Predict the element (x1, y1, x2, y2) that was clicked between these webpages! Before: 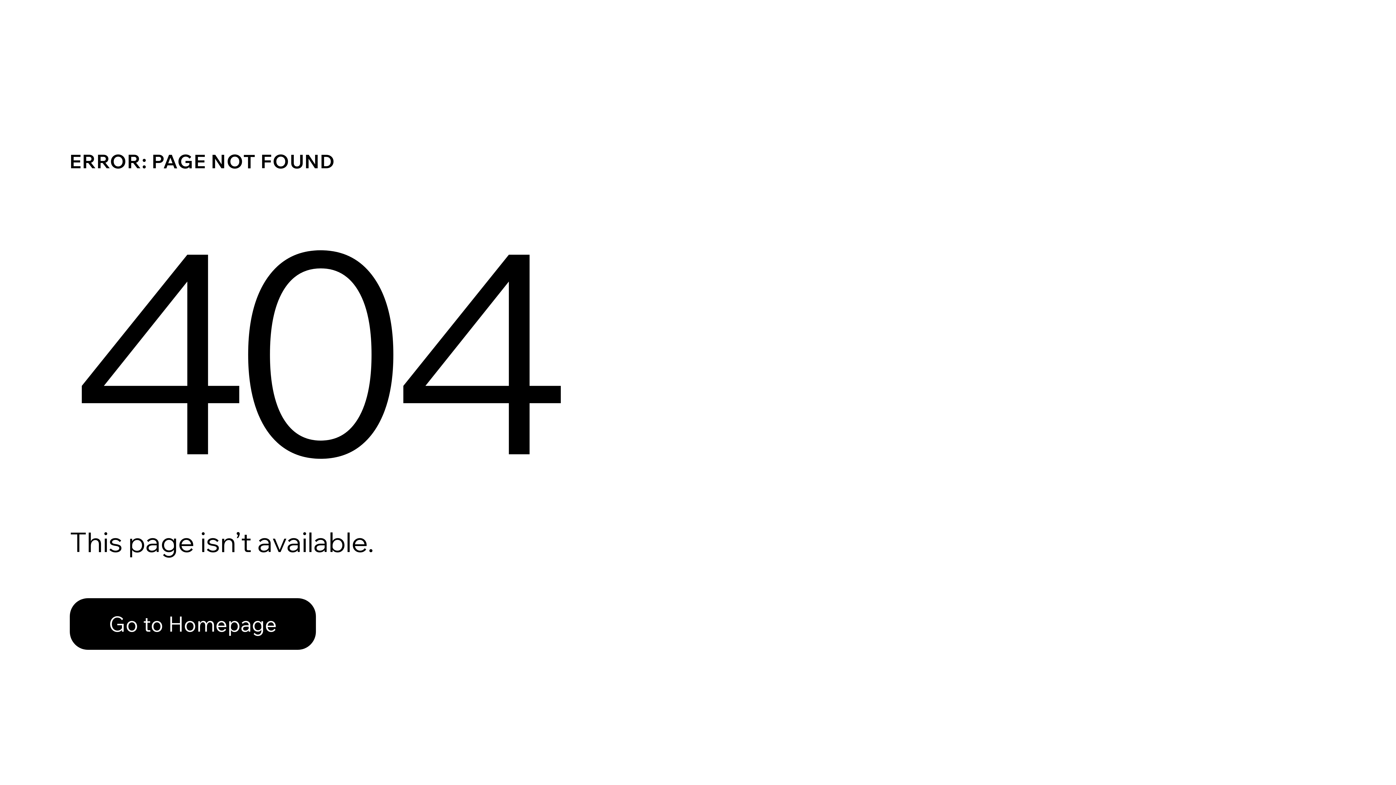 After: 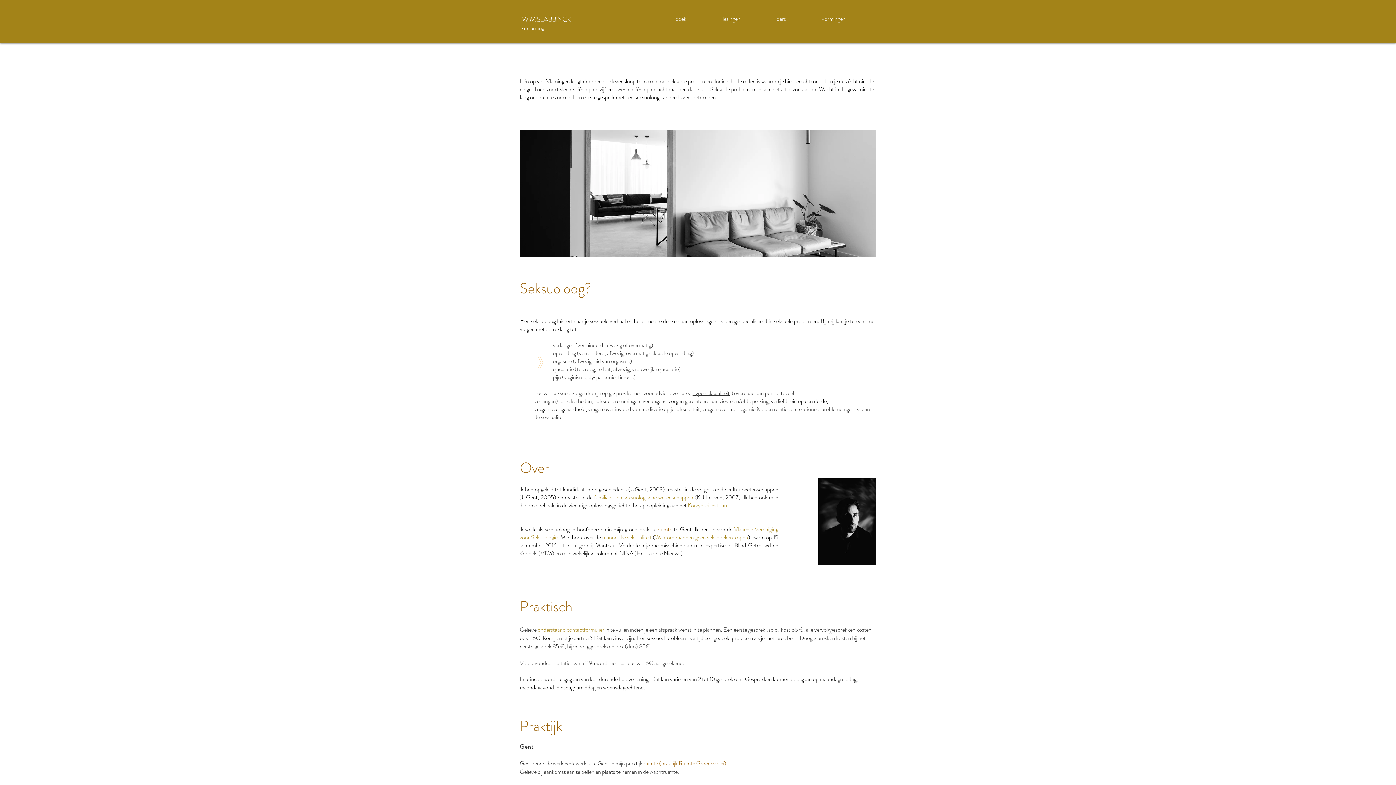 Action: bbox: (69, 582, 768, 659) label: Go to Homepage